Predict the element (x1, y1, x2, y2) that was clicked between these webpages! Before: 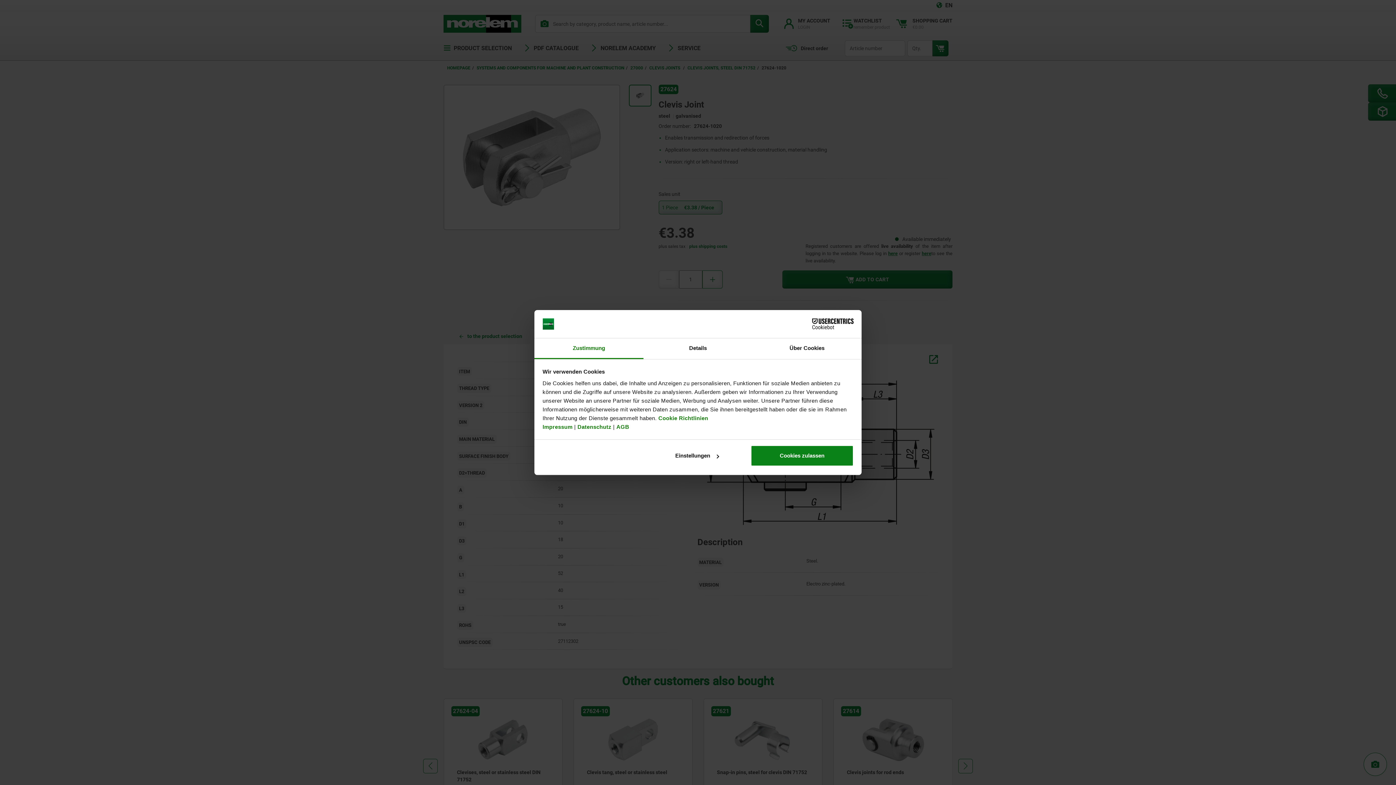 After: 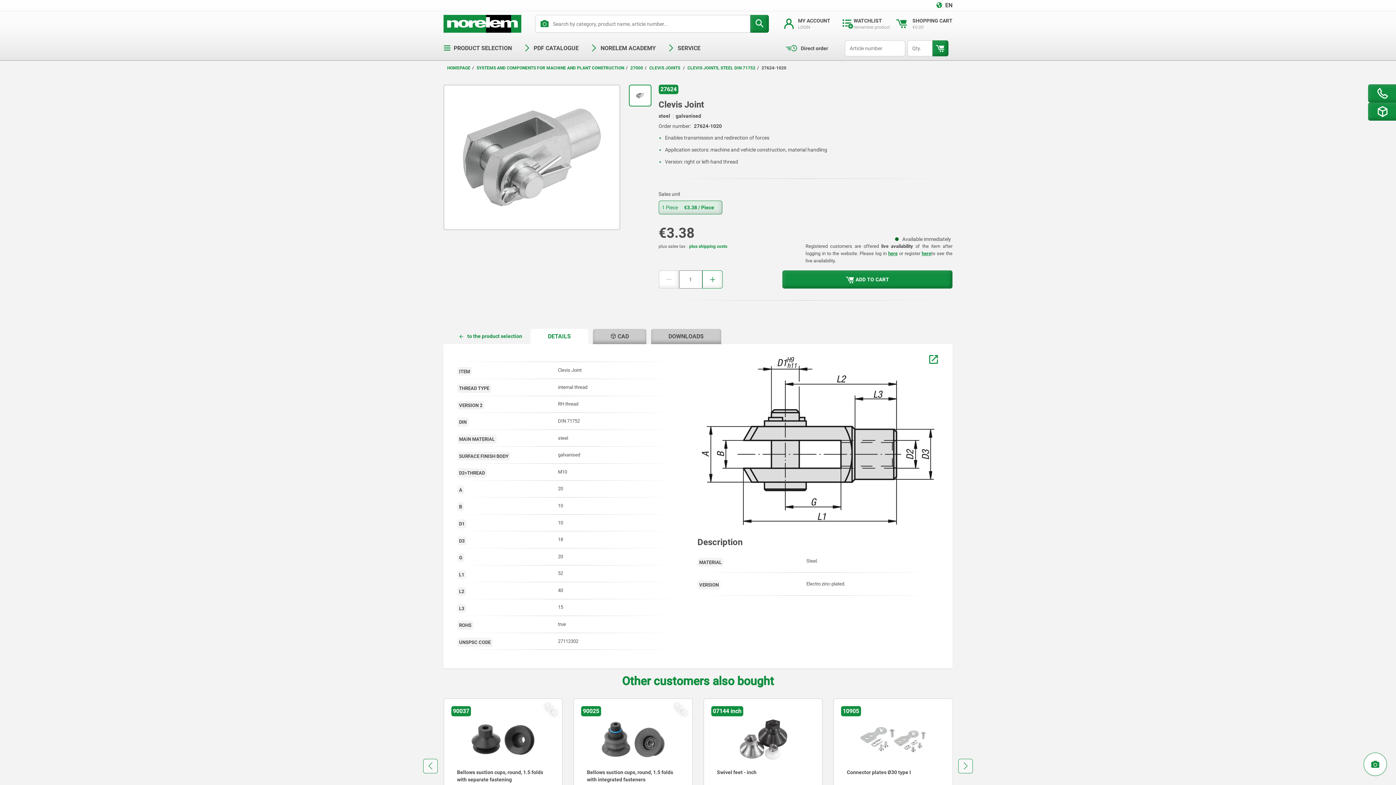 Action: bbox: (751, 445, 853, 466) label: Cookies zulassen